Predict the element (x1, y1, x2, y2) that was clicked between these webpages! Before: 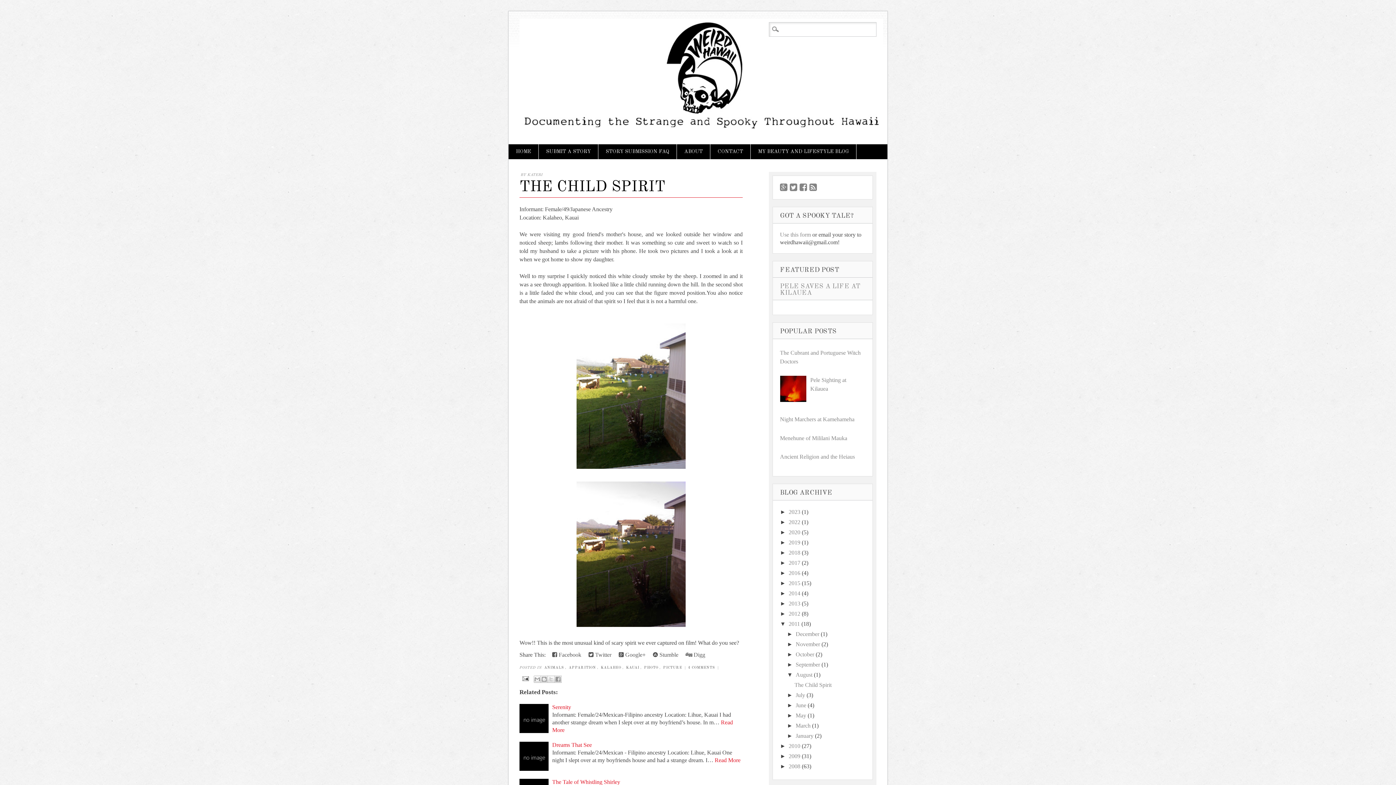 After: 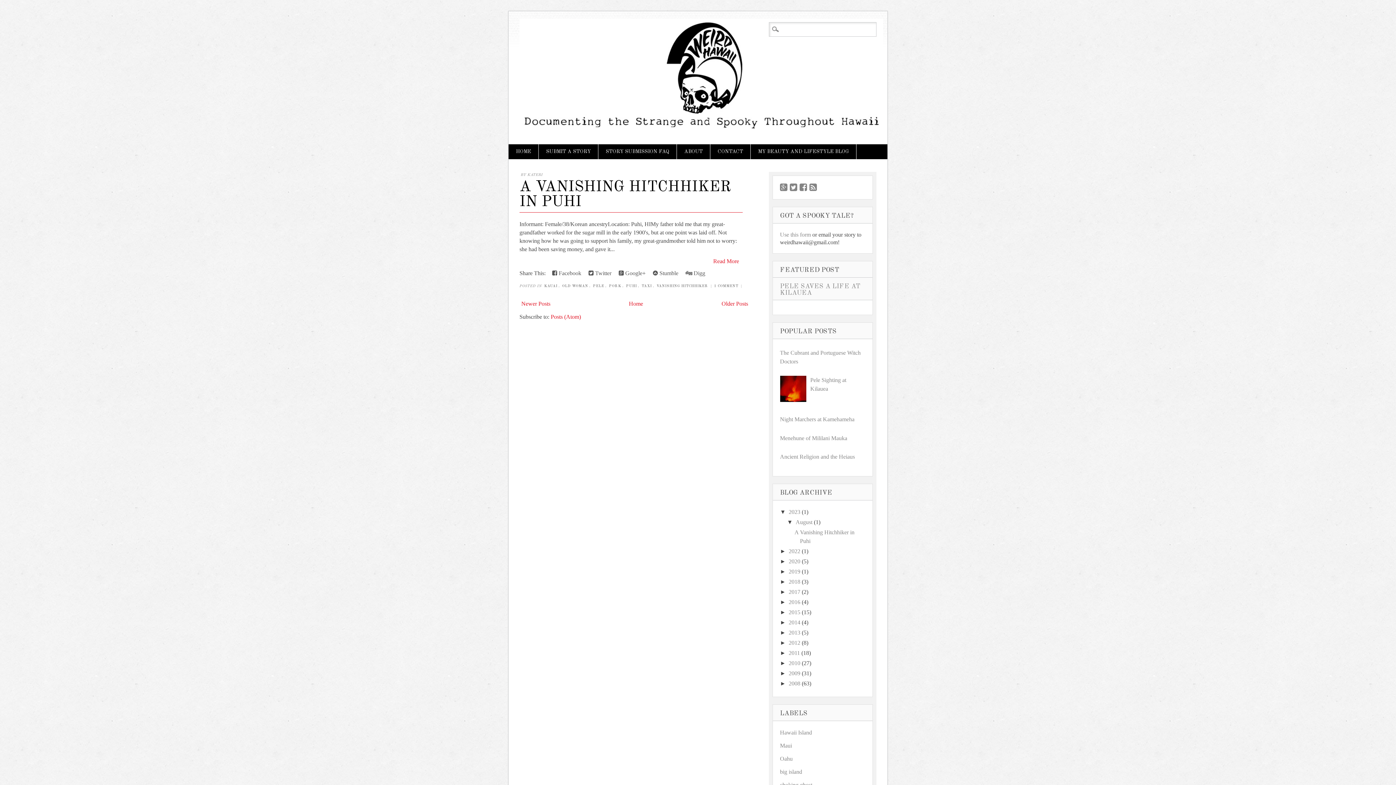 Action: label: 2023 bbox: (788, 509, 800, 515)